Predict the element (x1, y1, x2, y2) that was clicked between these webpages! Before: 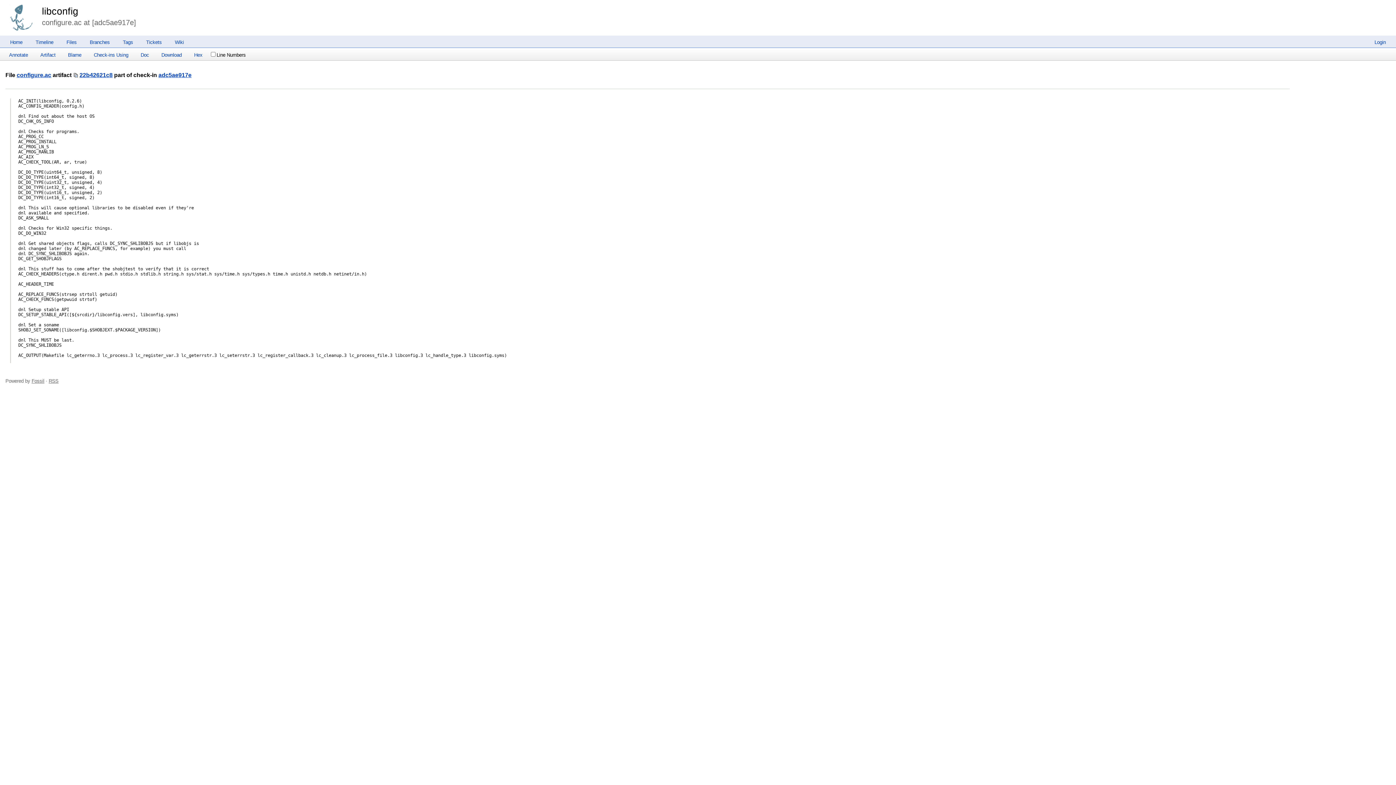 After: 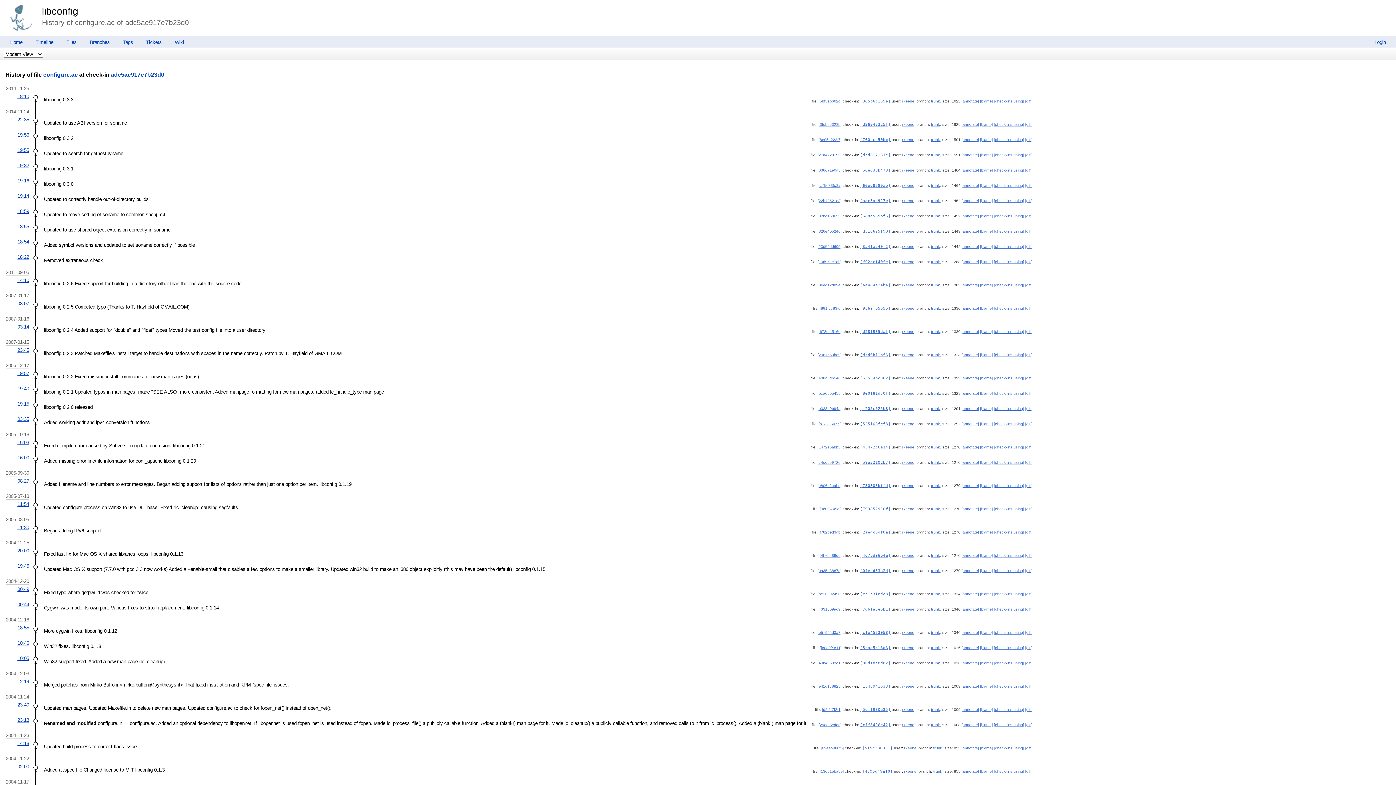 Action: bbox: (16, 71, 51, 78) label: configure.ac